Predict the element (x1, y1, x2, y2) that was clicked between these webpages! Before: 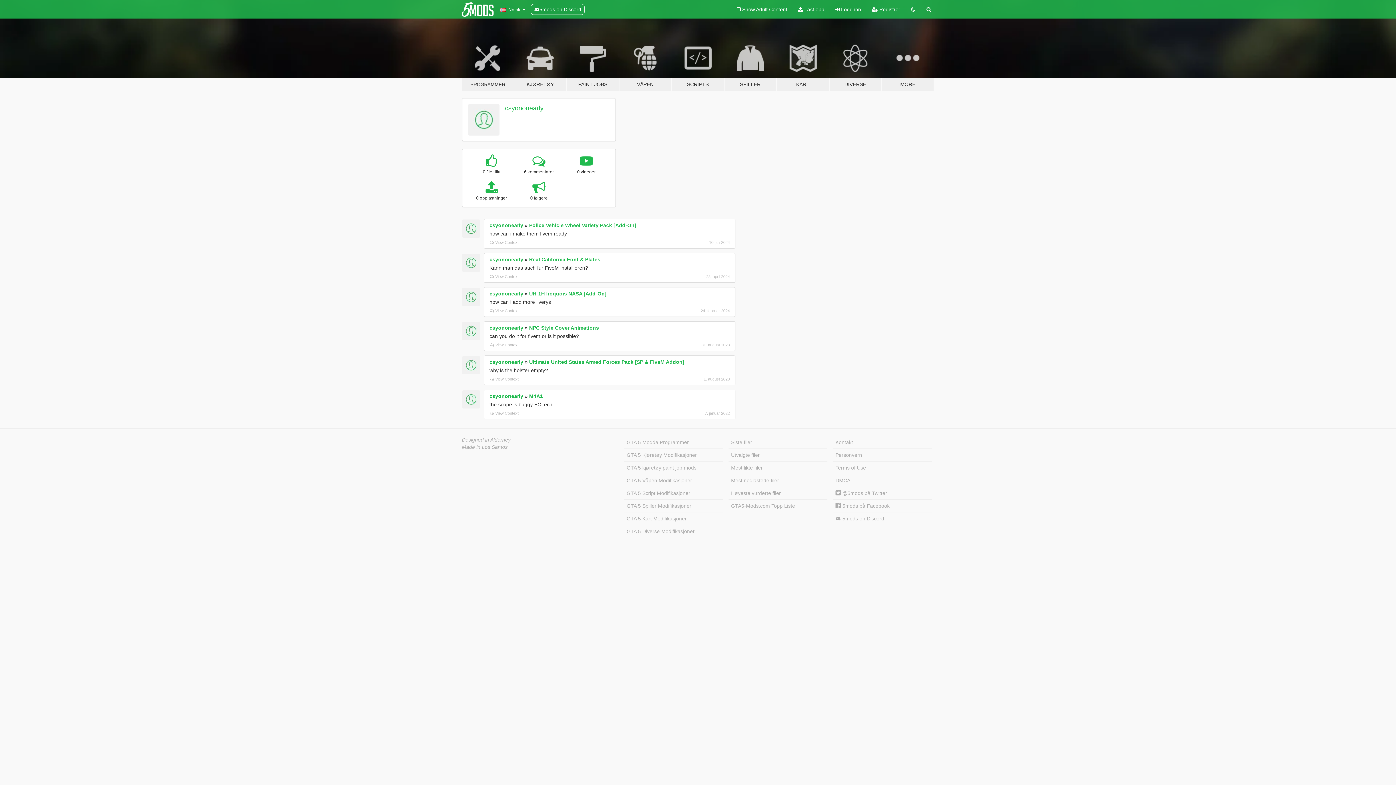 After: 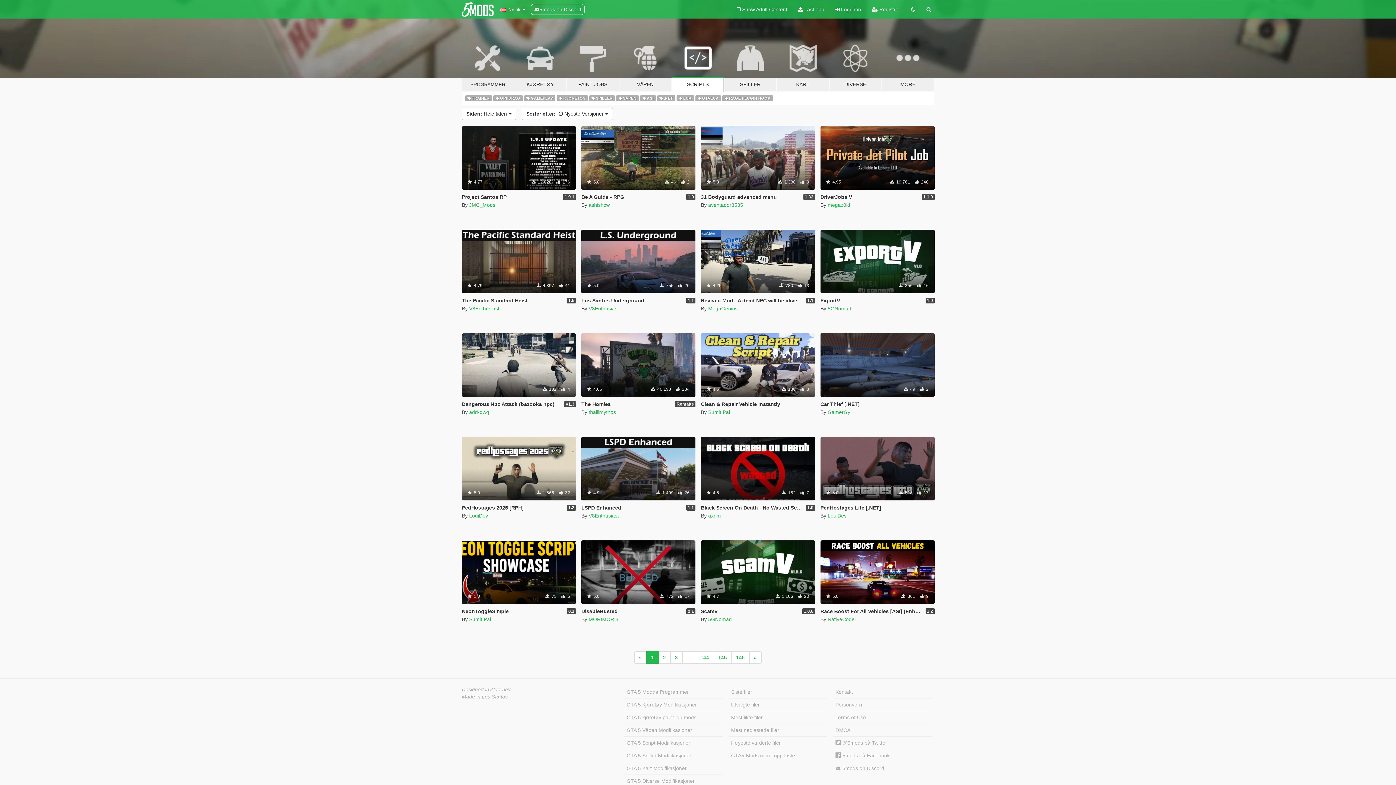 Action: label: SCRIPTS bbox: (671, 34, 724, 91)